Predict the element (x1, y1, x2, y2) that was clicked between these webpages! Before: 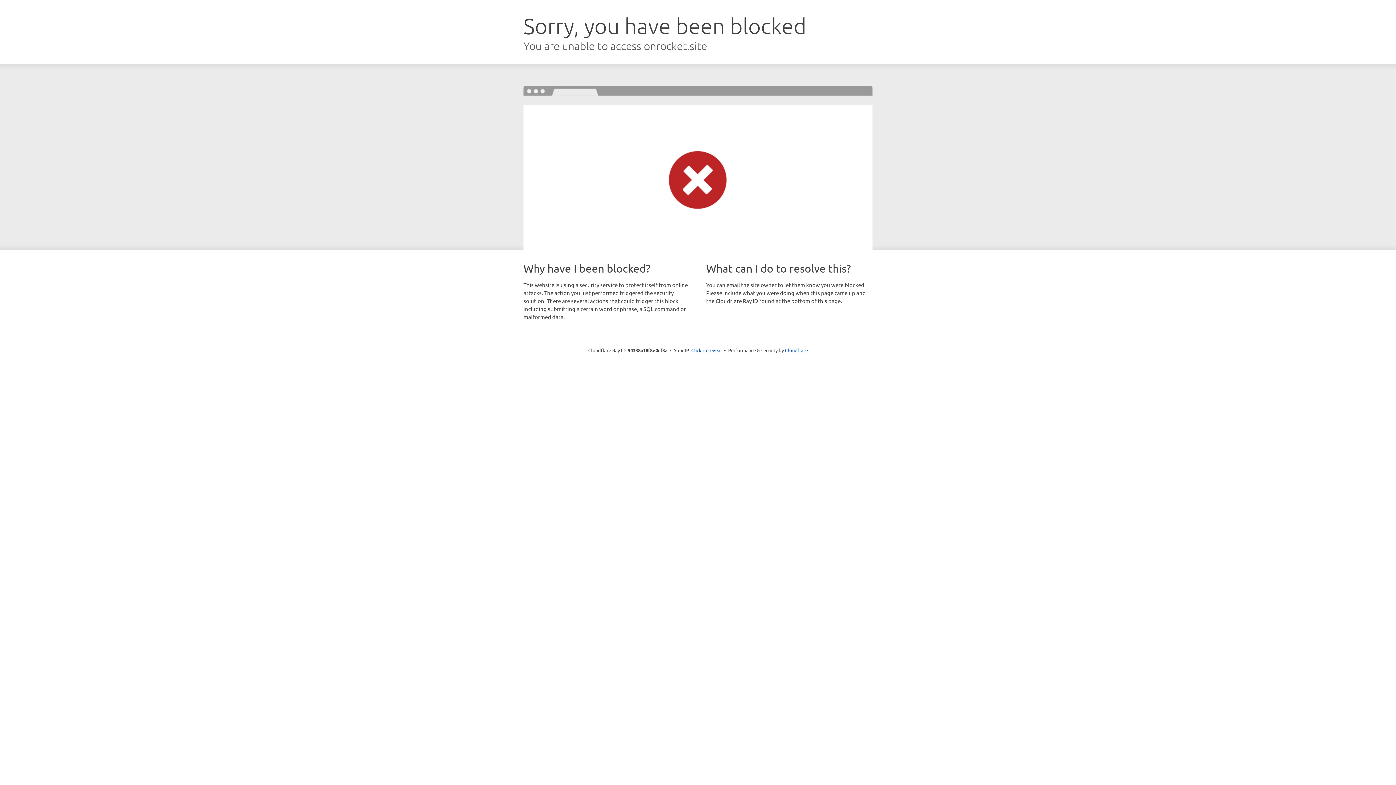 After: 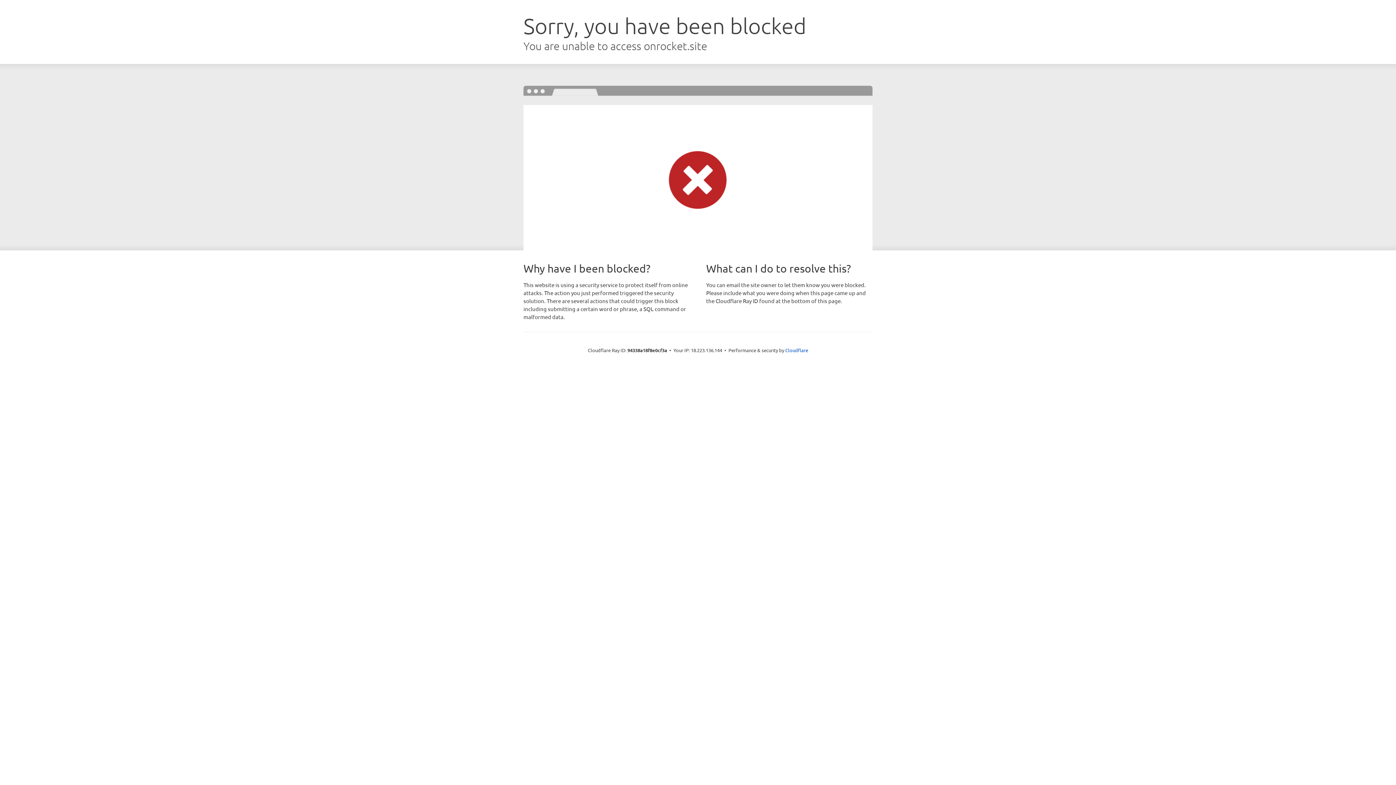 Action: label: Click to reveal bbox: (691, 346, 722, 353)